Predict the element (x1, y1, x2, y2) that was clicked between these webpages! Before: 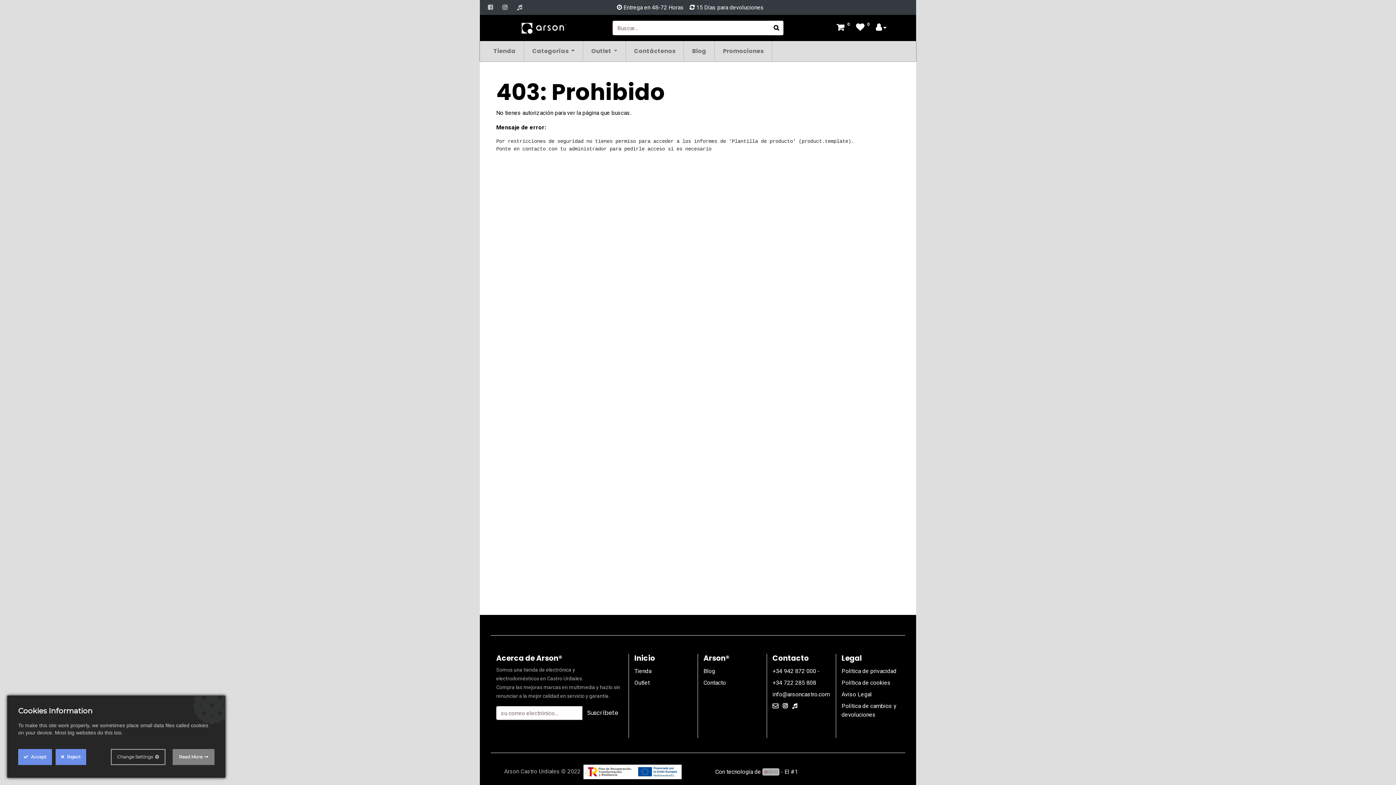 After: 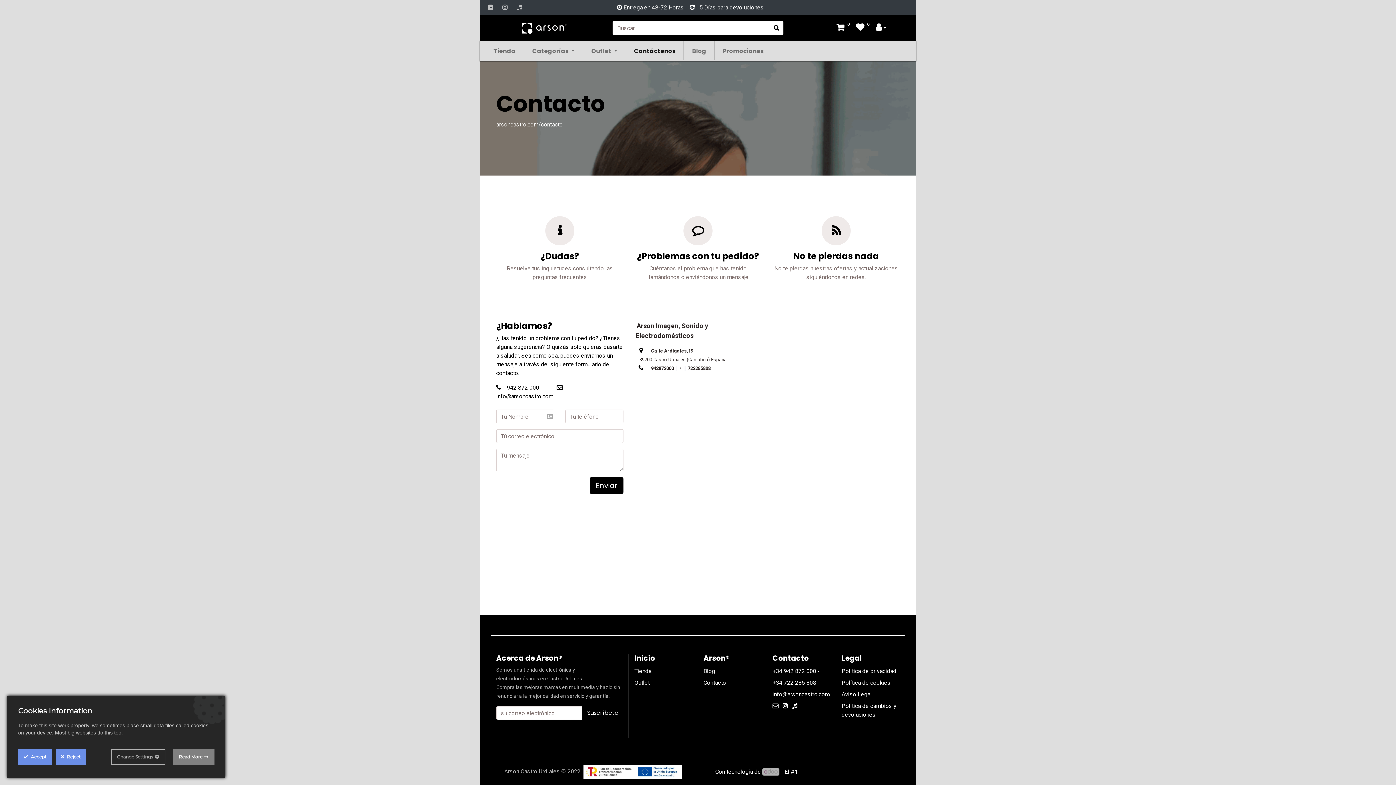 Action: label: Contáctenos bbox: (626, 41, 684, 60)